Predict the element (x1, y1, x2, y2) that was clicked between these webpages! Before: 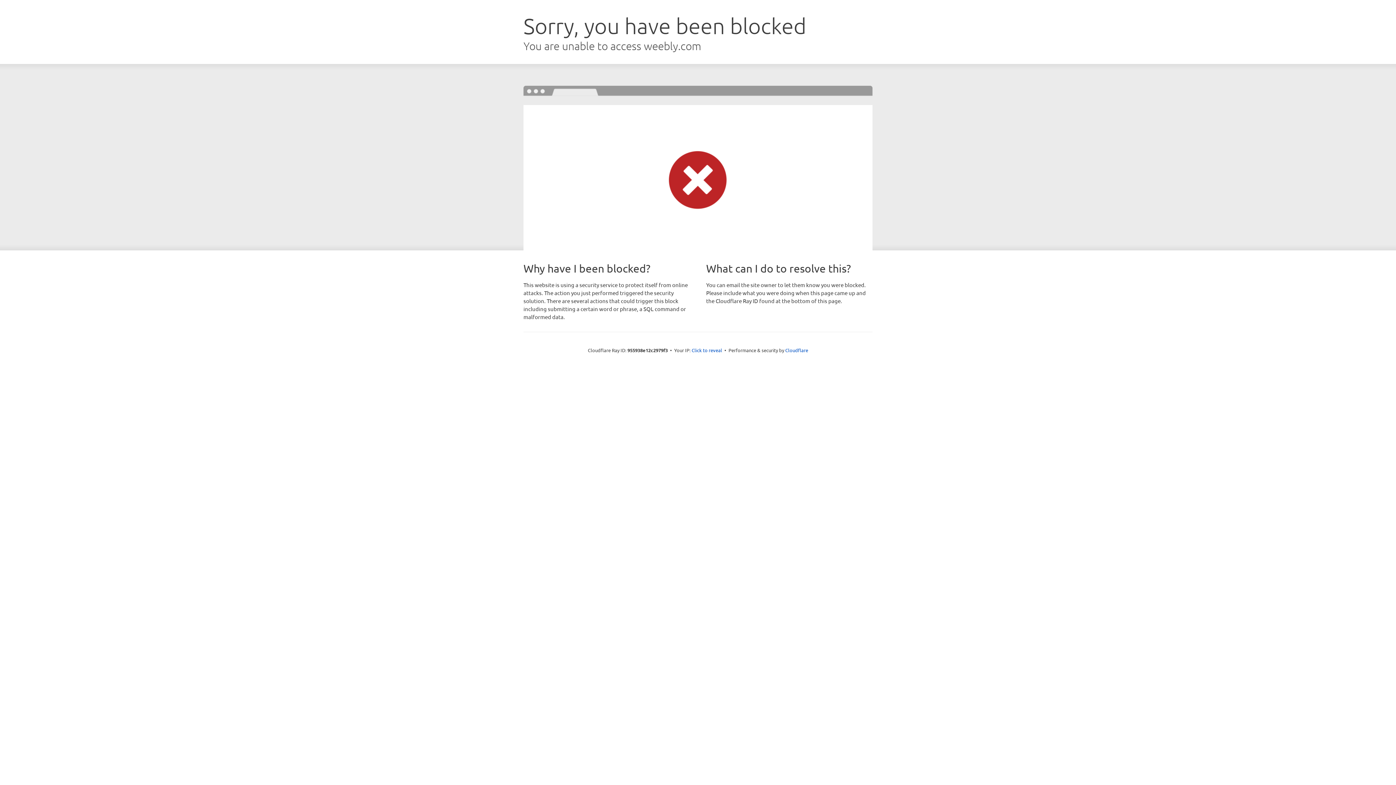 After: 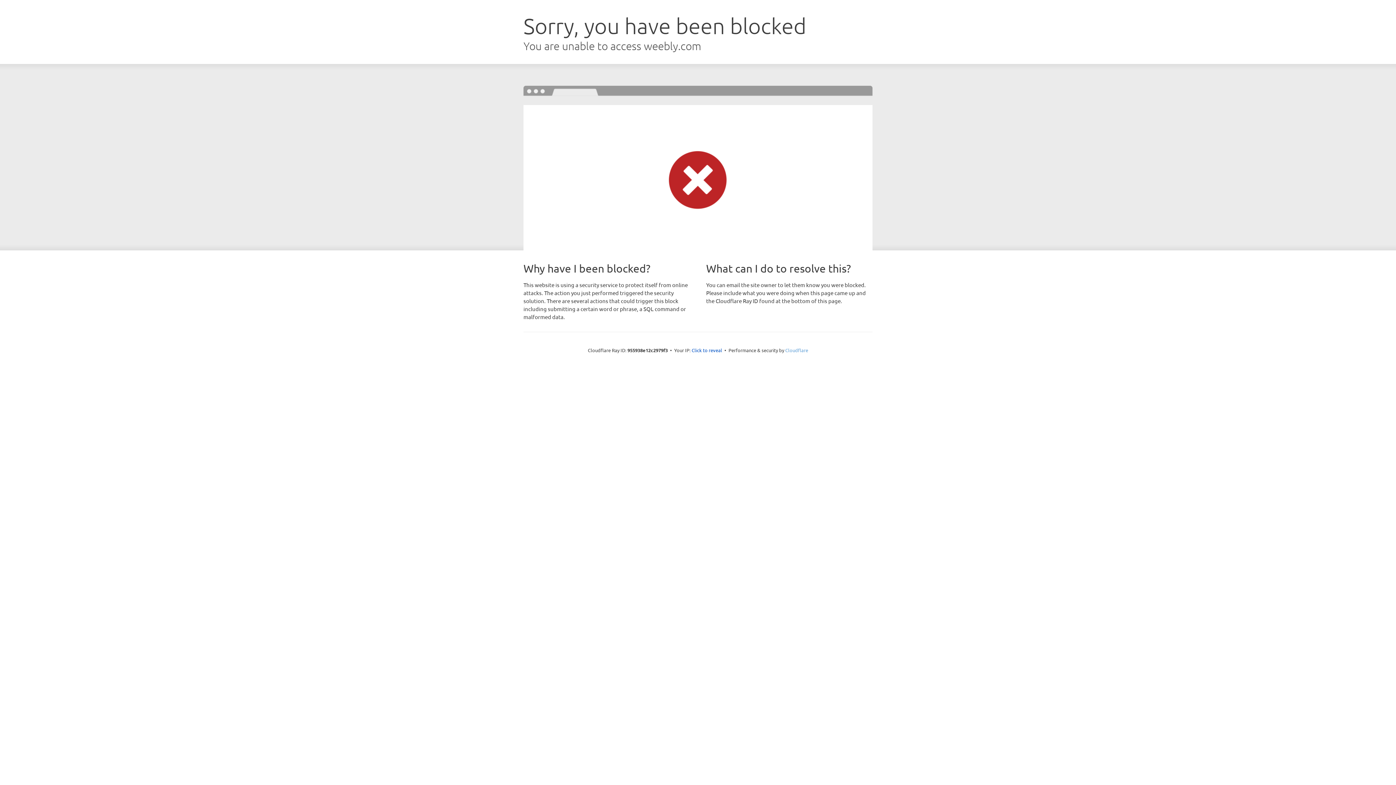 Action: label: Cloudflare bbox: (785, 347, 808, 353)